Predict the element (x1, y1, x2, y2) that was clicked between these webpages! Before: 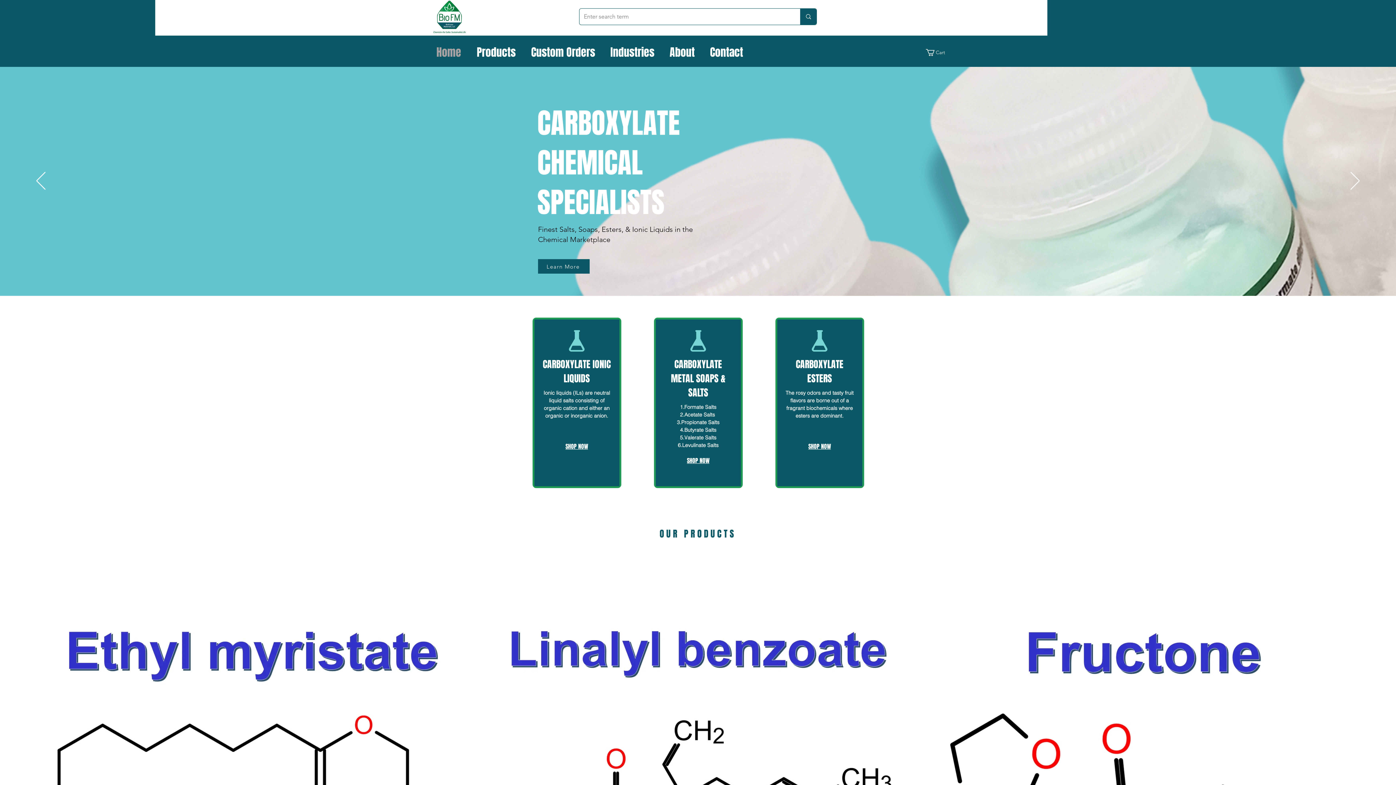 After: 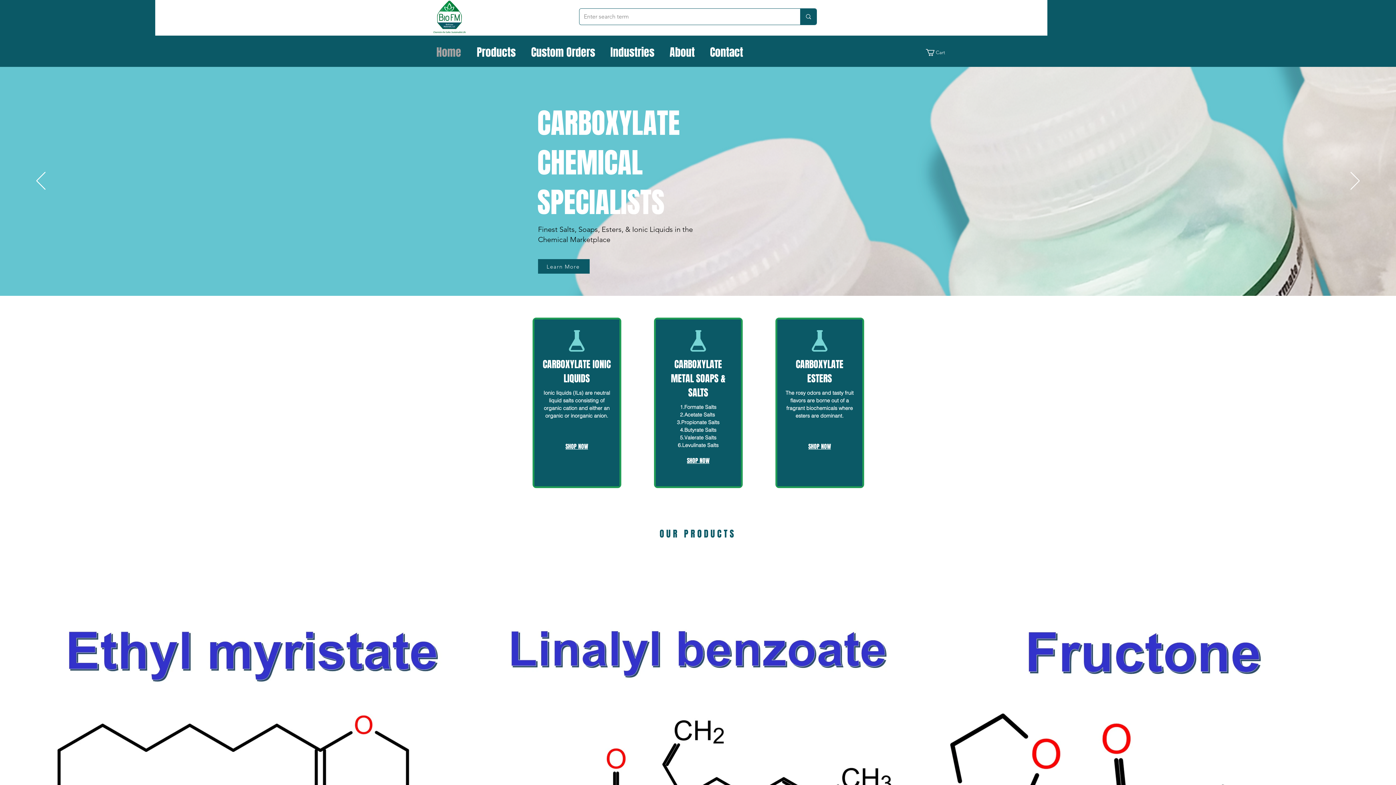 Action: label: Home bbox: (428, 42, 469, 62)